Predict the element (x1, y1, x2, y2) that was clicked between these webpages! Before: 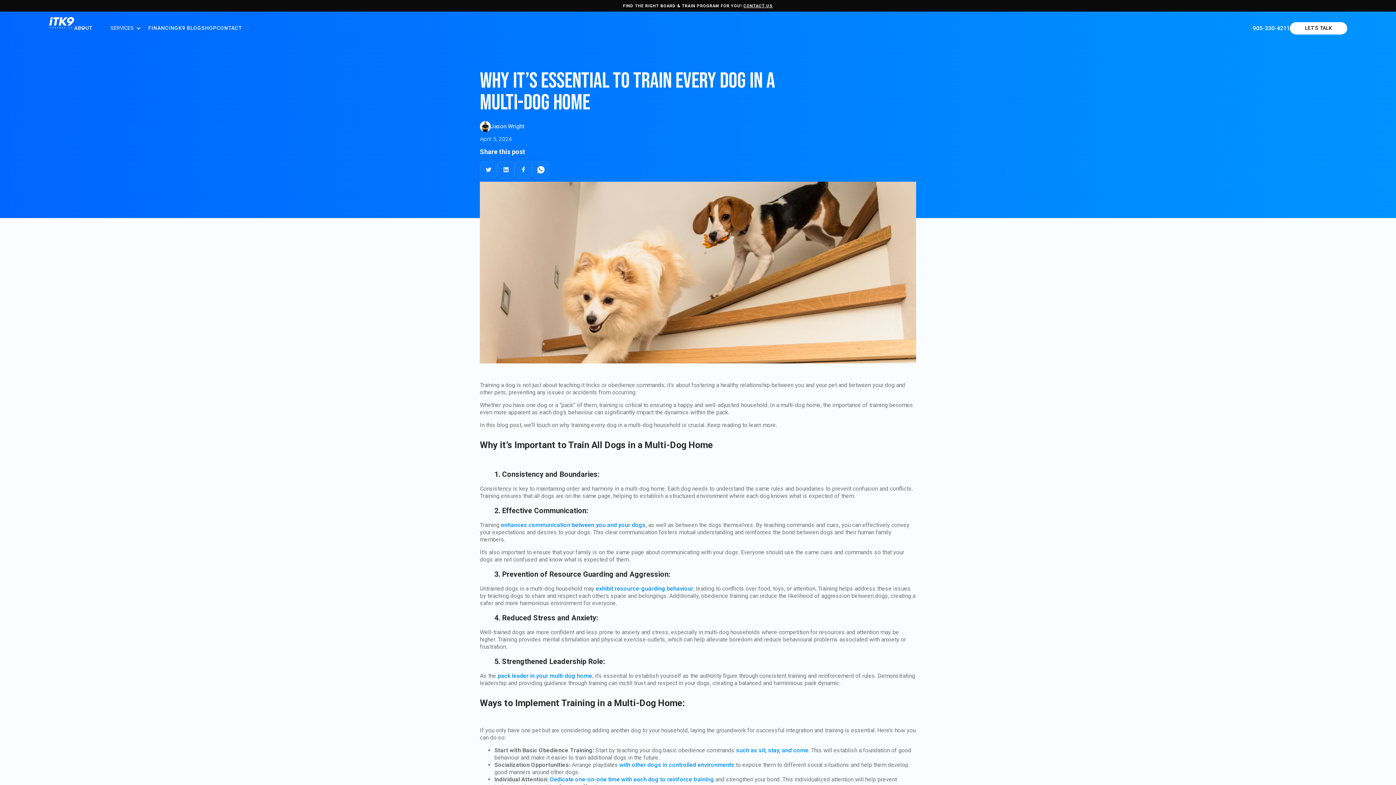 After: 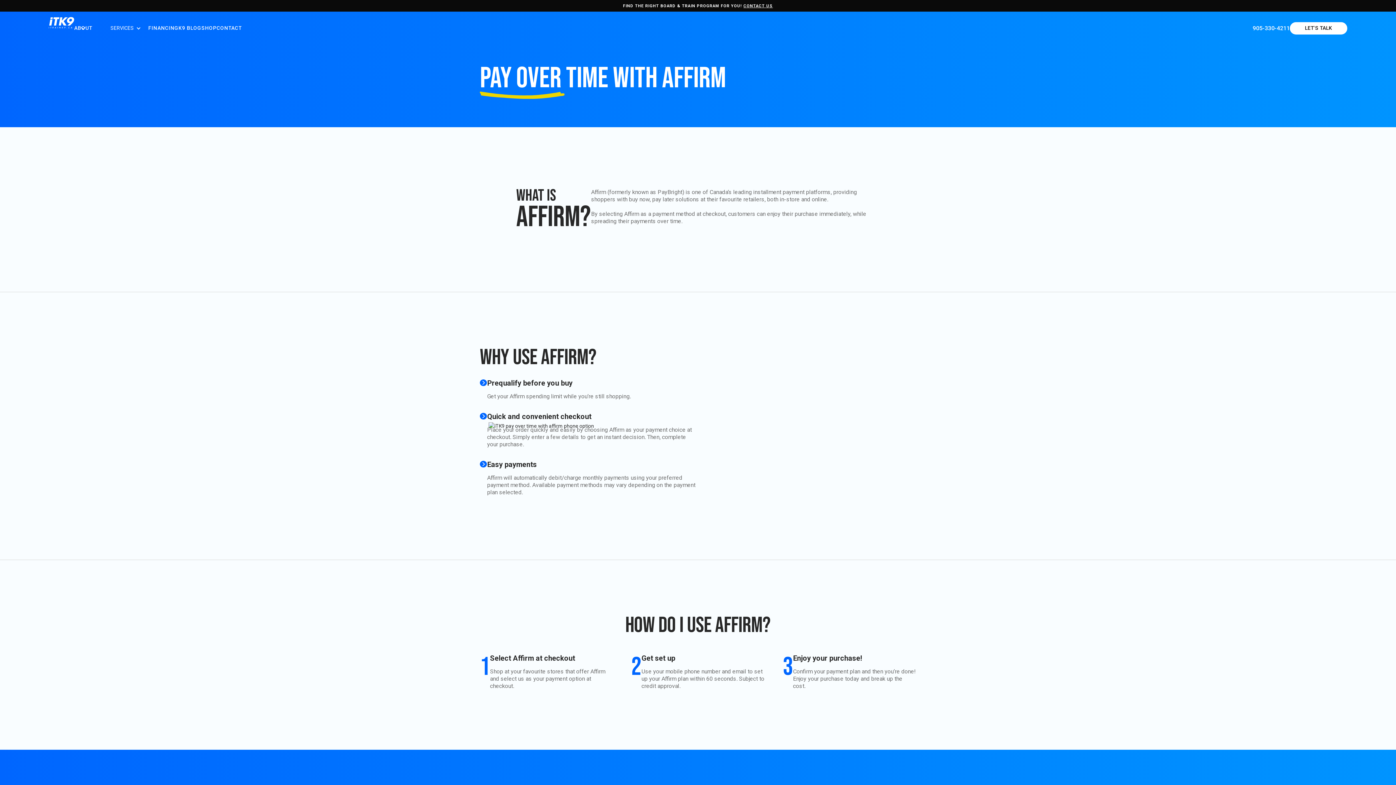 Action: bbox: (148, 24, 178, 32) label: FINANCING